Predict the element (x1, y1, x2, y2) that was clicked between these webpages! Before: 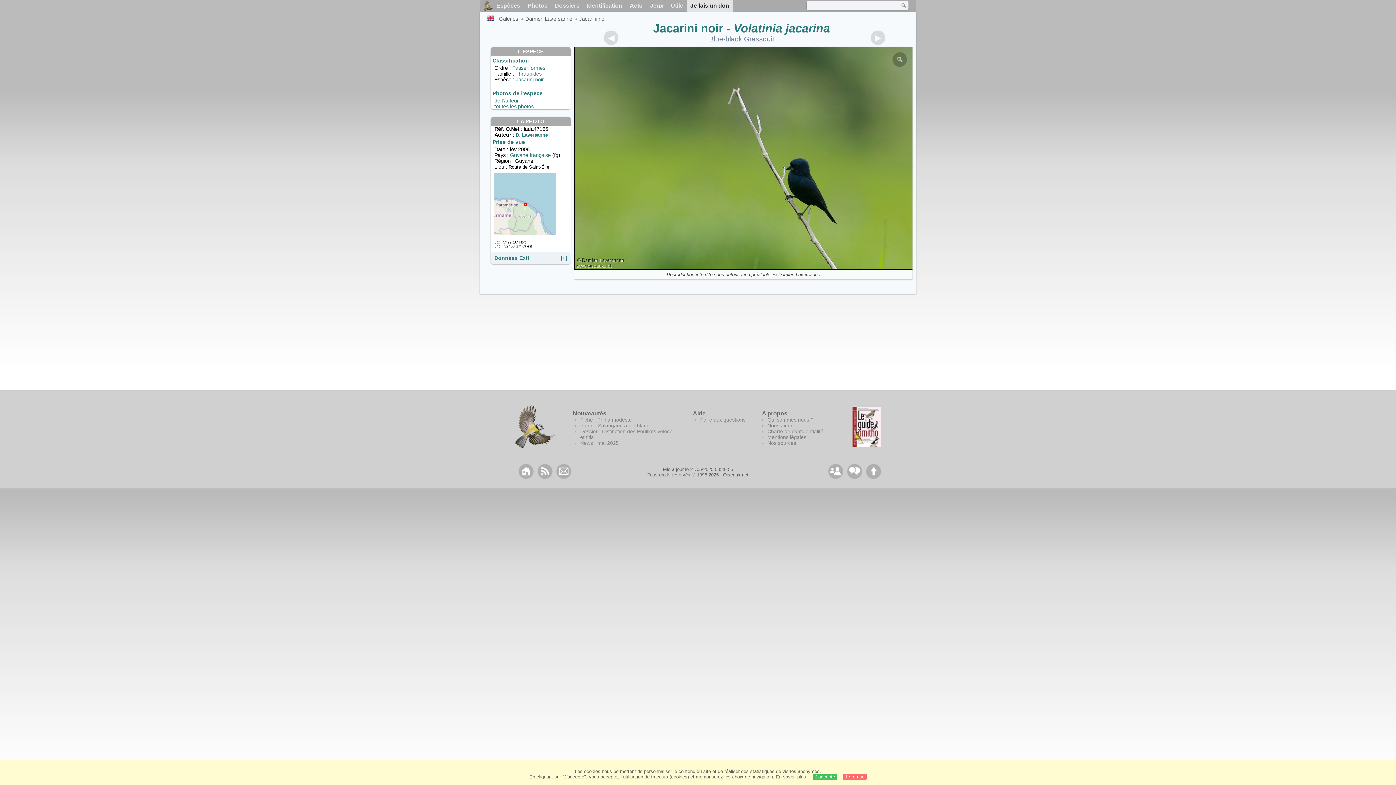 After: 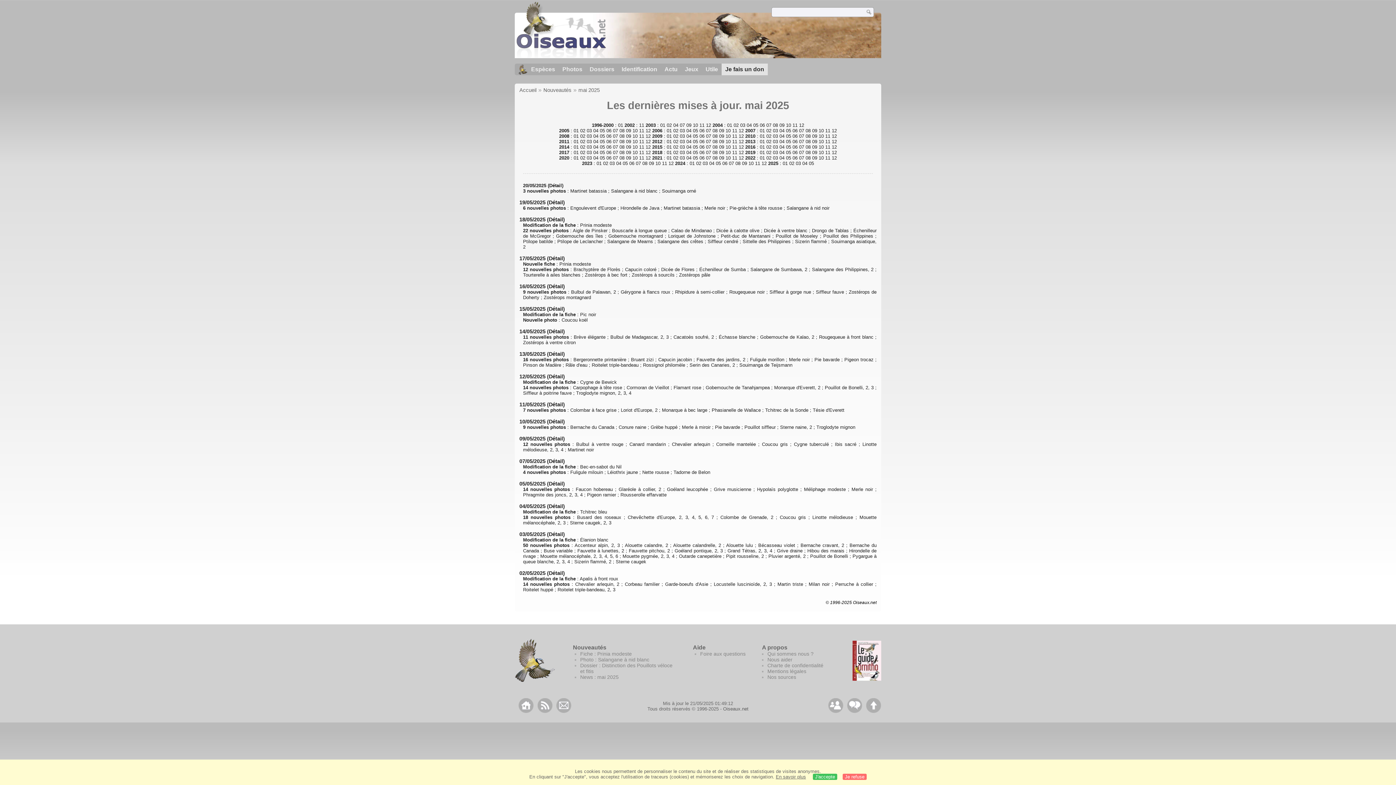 Action: bbox: (667, 0, 686, 11) label: Utile